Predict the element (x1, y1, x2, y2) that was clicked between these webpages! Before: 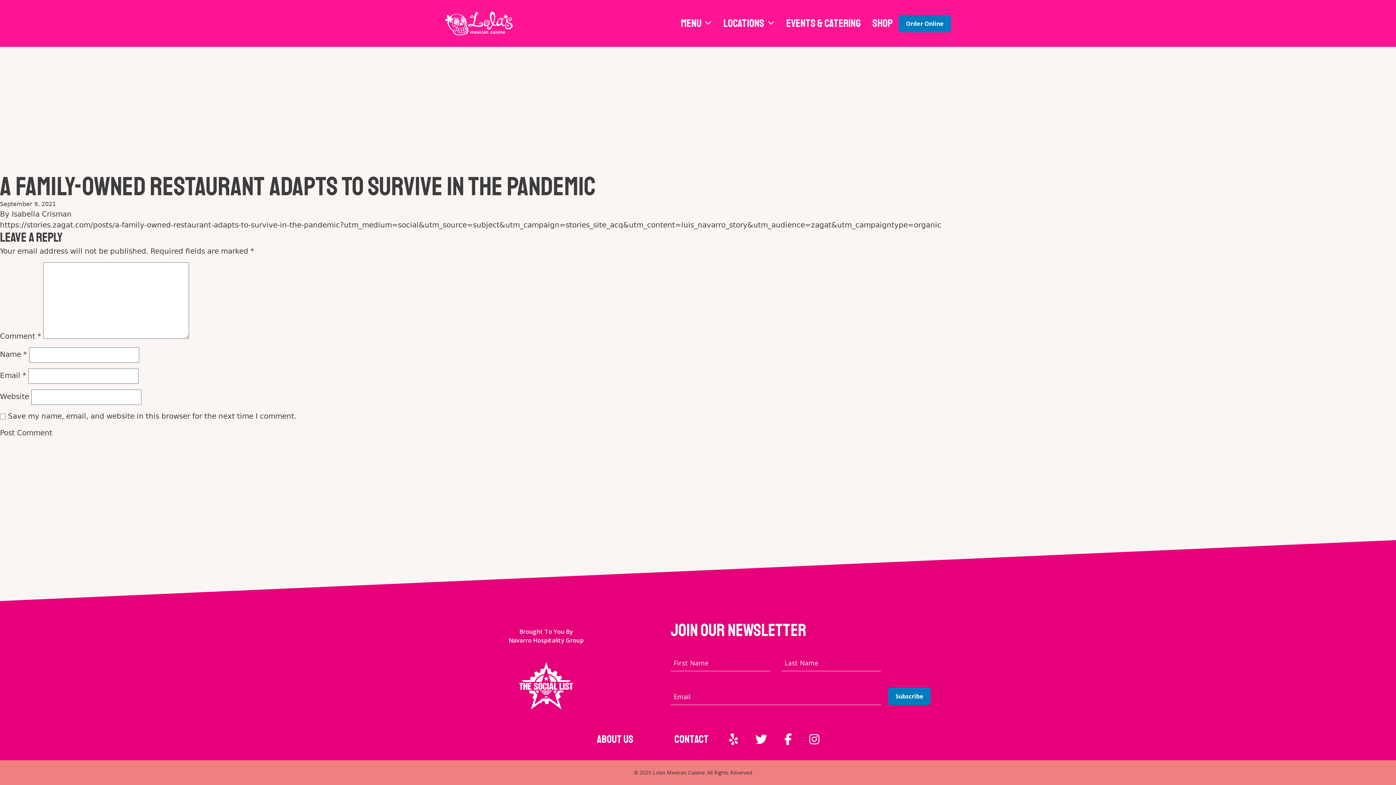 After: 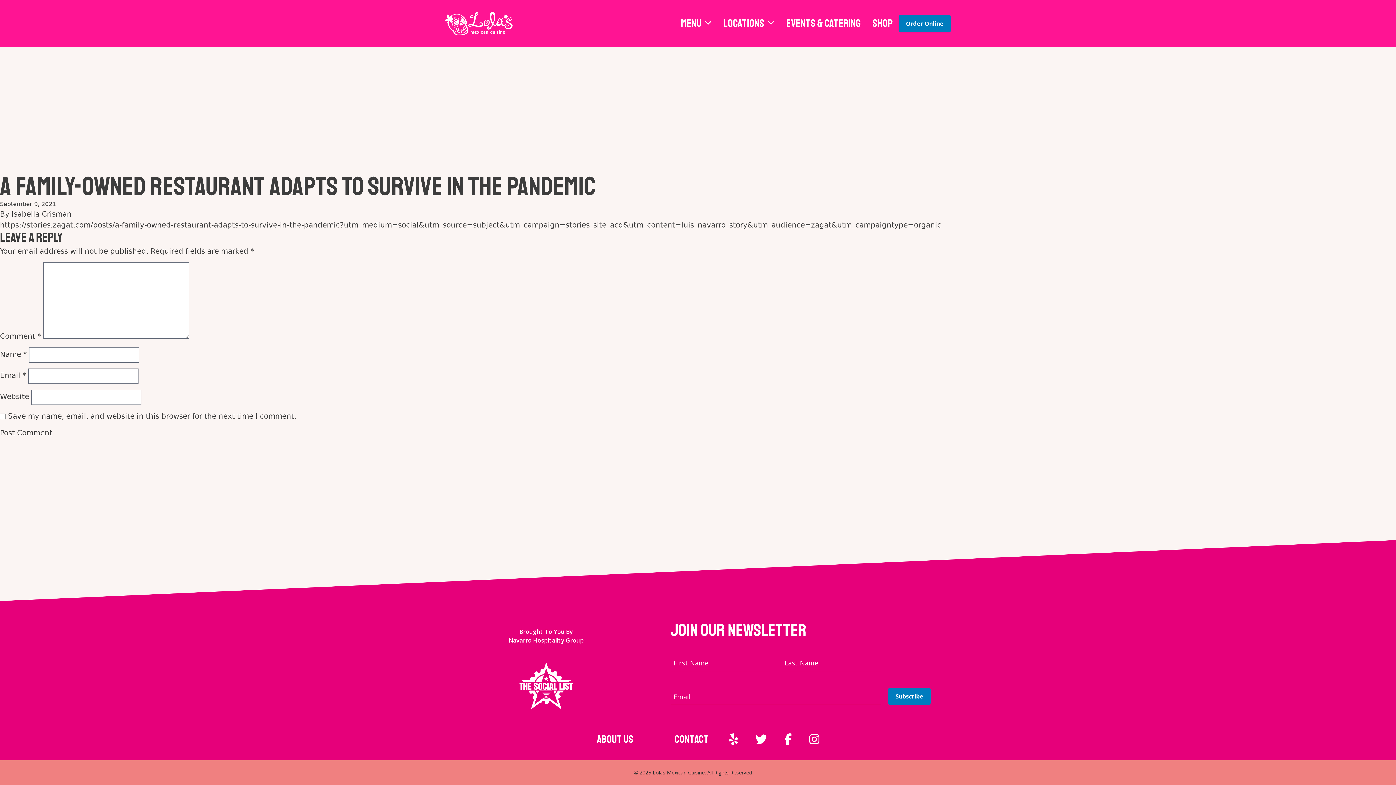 Action: bbox: (519, 662, 573, 709)